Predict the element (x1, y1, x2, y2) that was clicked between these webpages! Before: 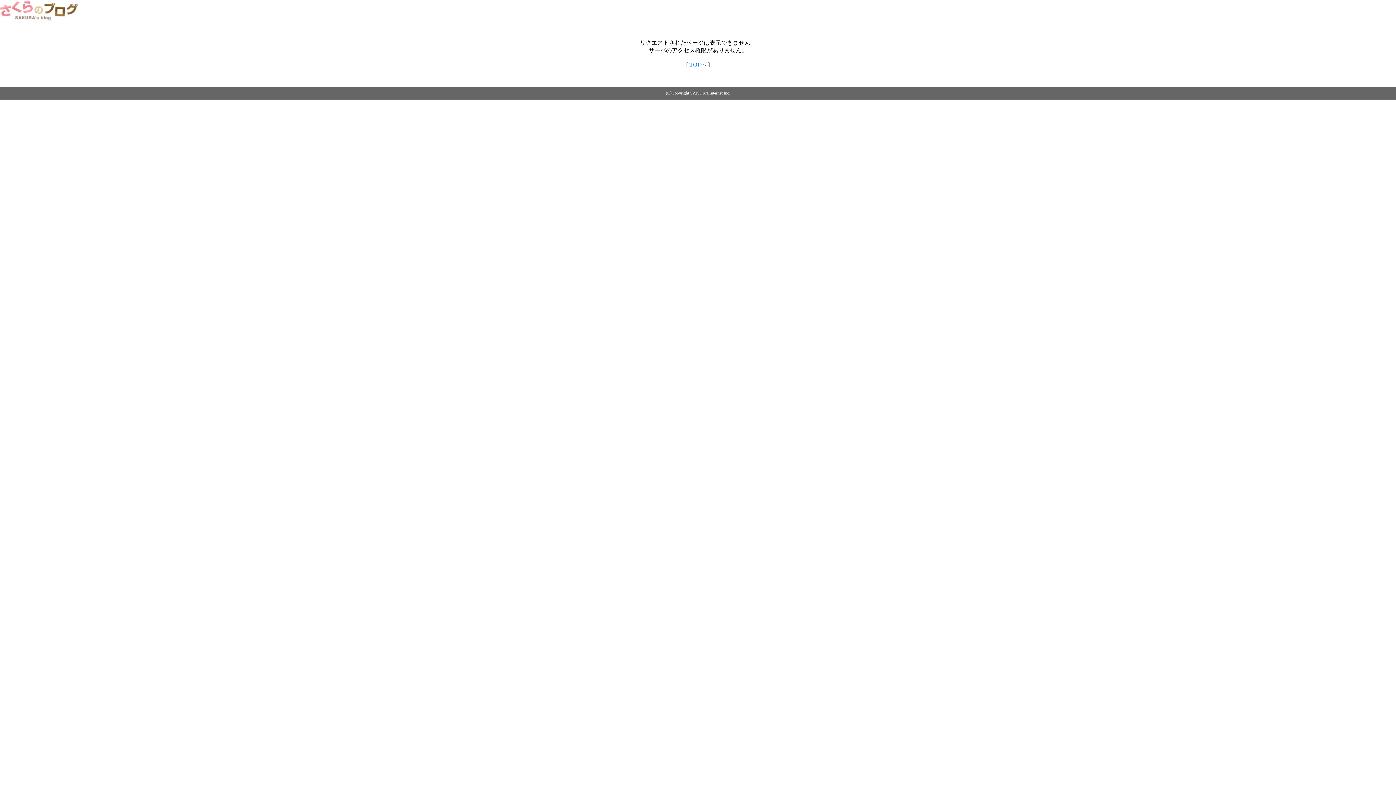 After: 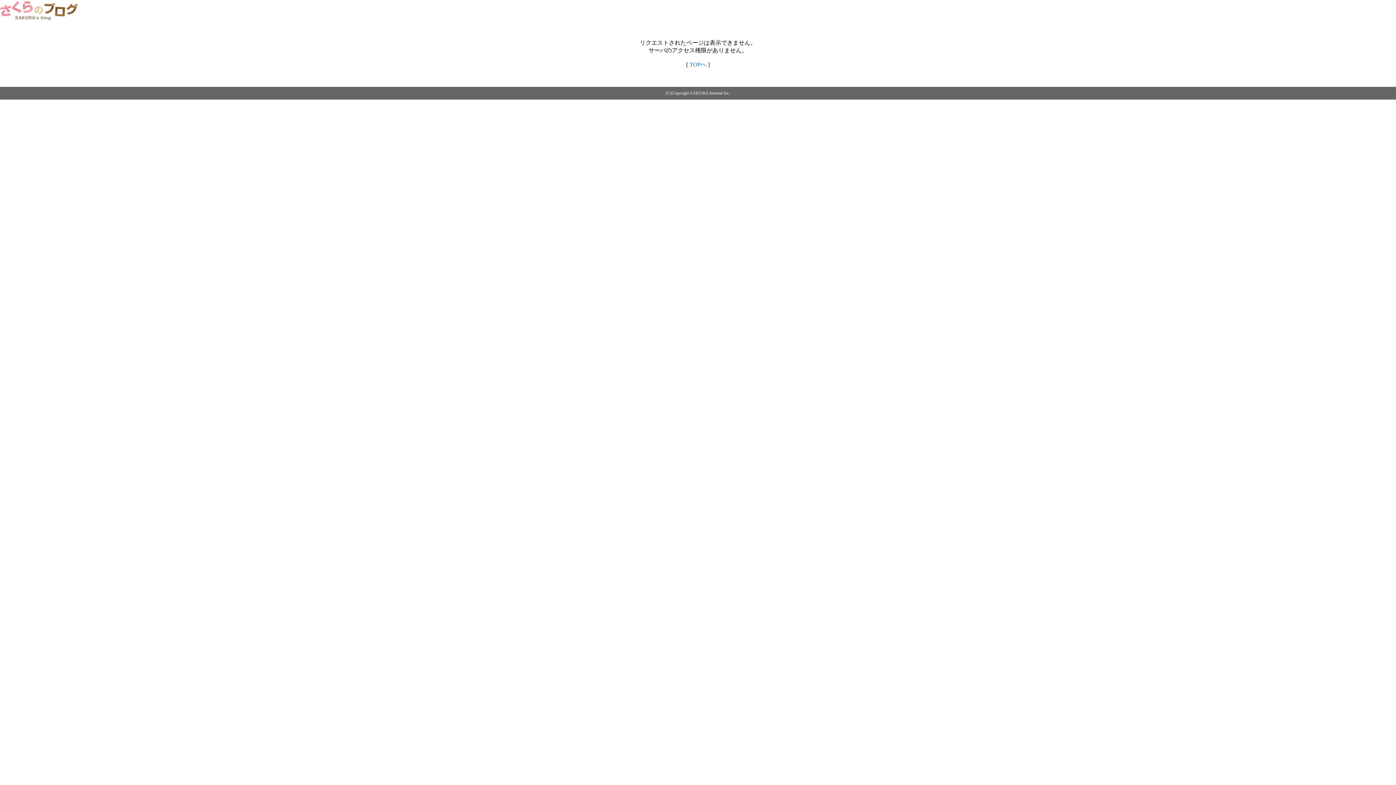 Action: bbox: (0, 14, 79, 20)